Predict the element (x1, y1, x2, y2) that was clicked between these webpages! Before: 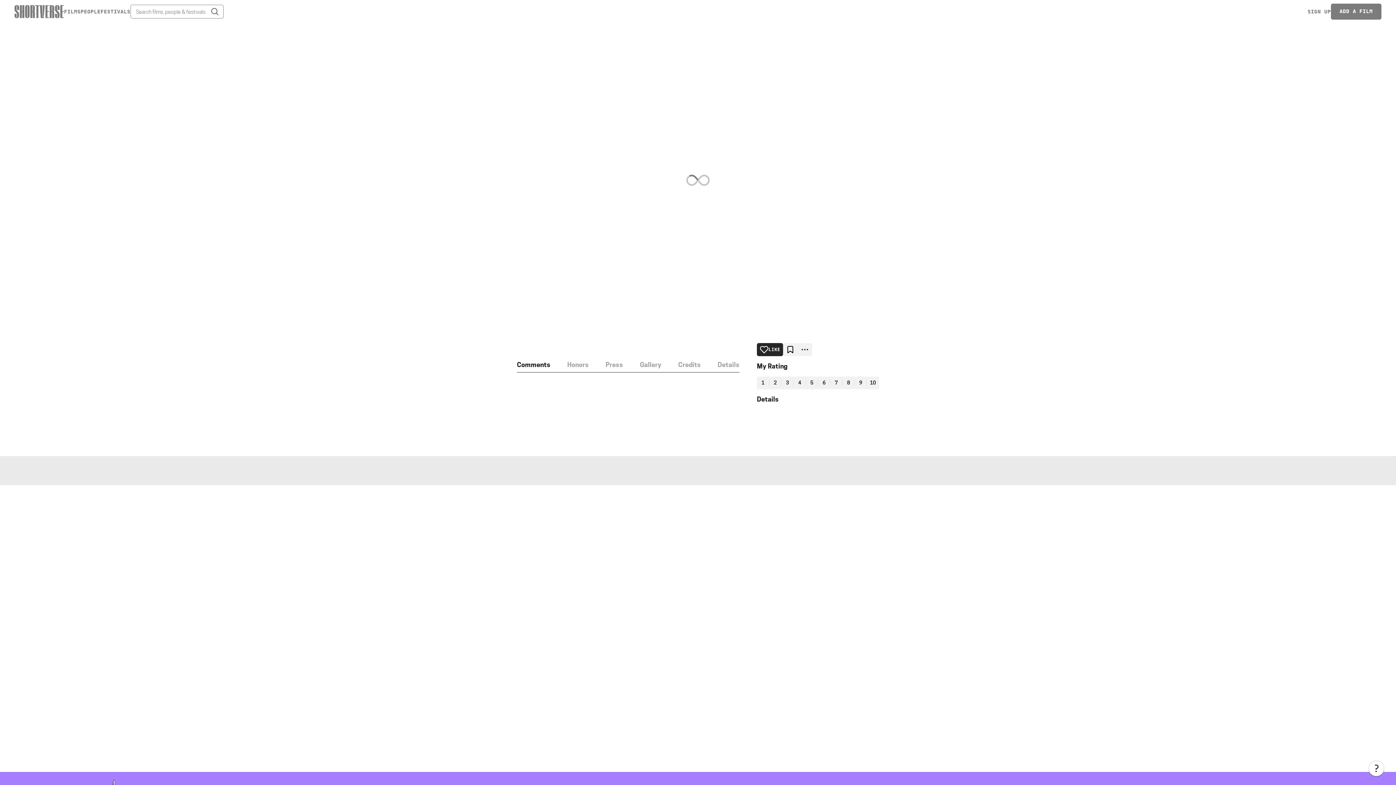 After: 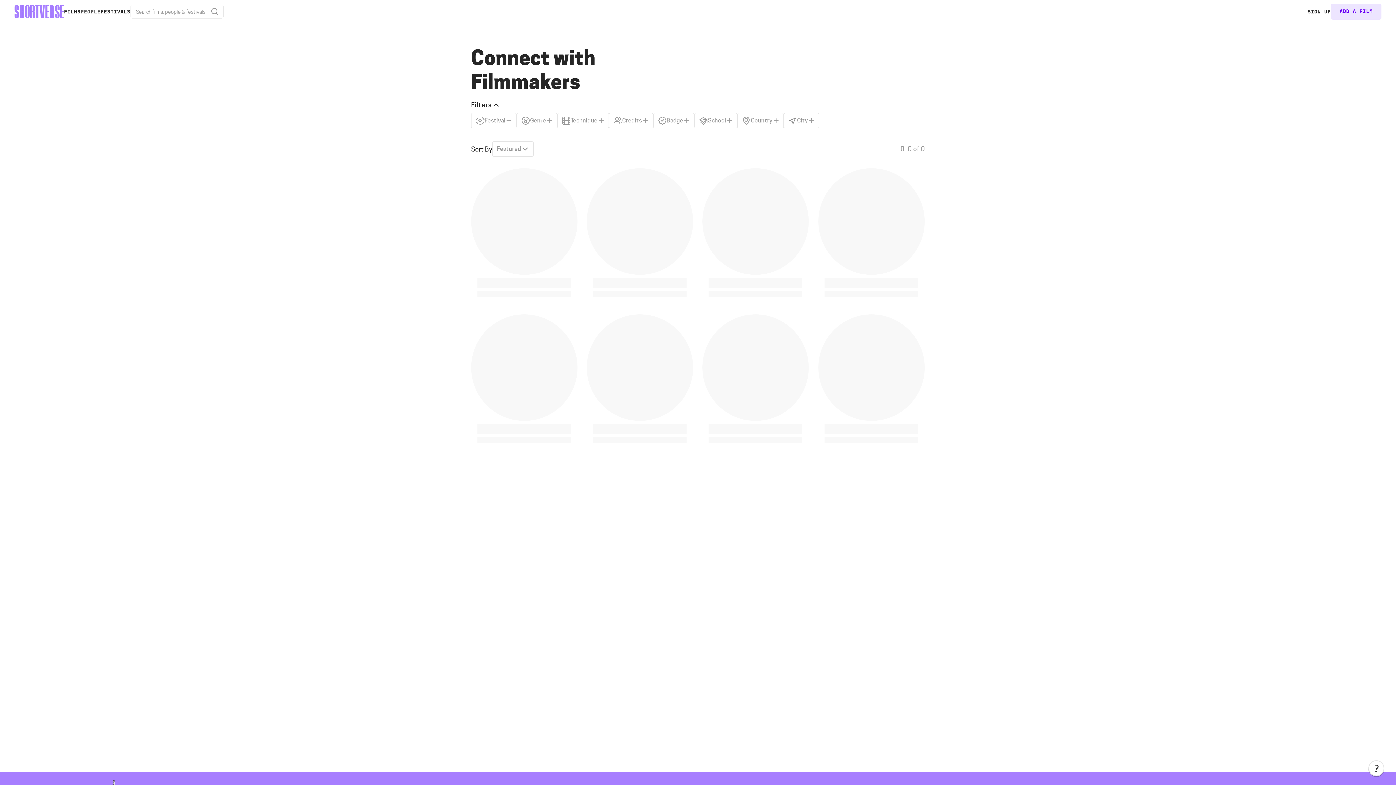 Action: label: PEOPLE bbox: (80, 8, 100, 14)